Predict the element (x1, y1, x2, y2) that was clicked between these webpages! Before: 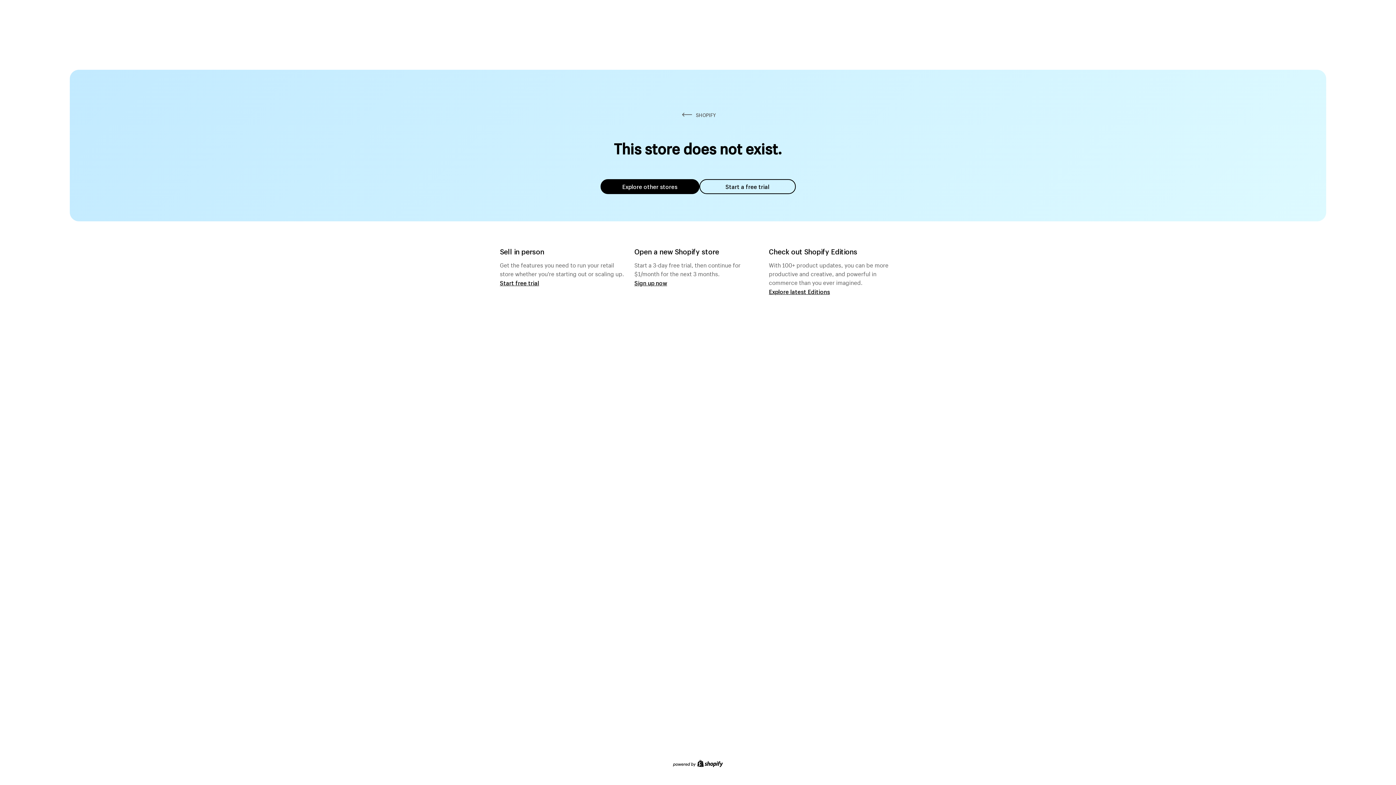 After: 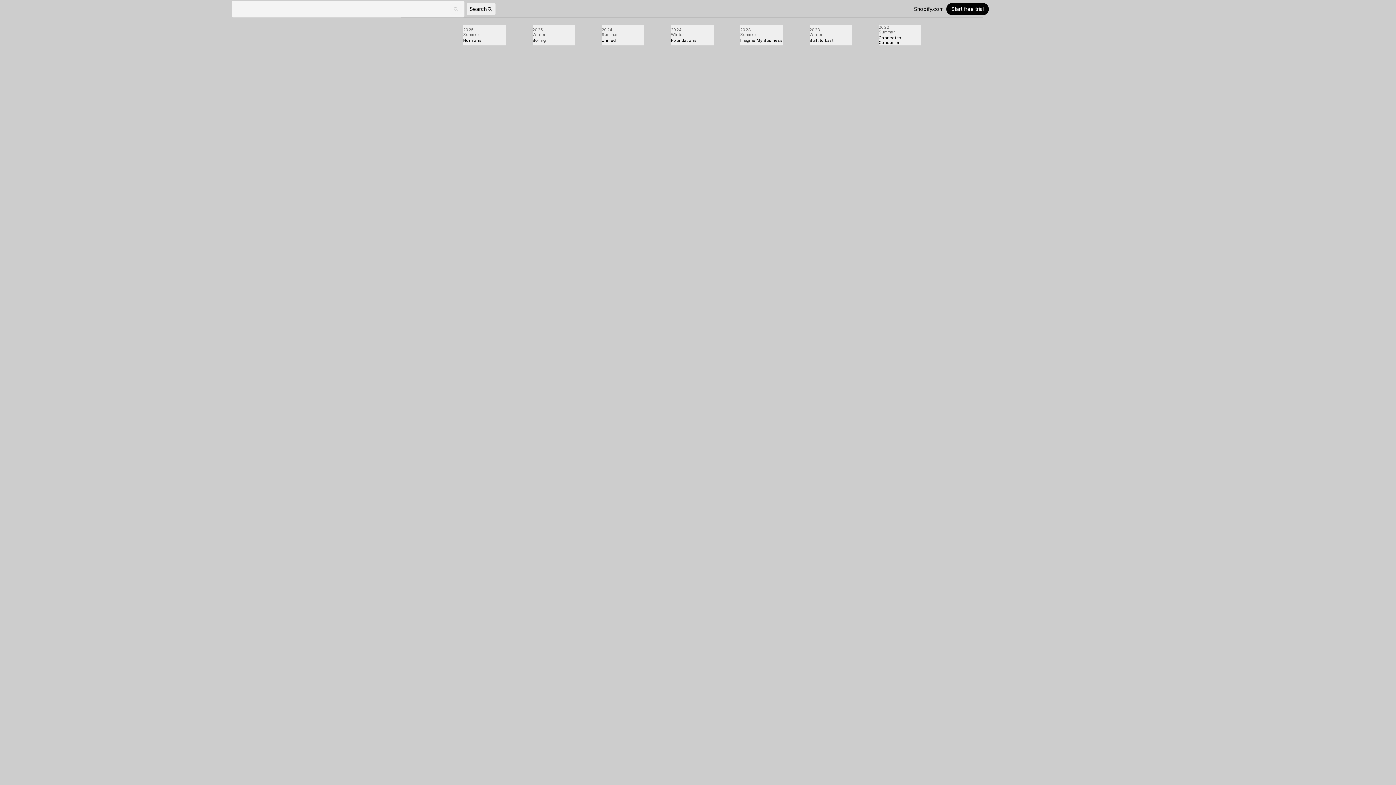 Action: label: Explore latest Editions bbox: (769, 287, 830, 295)